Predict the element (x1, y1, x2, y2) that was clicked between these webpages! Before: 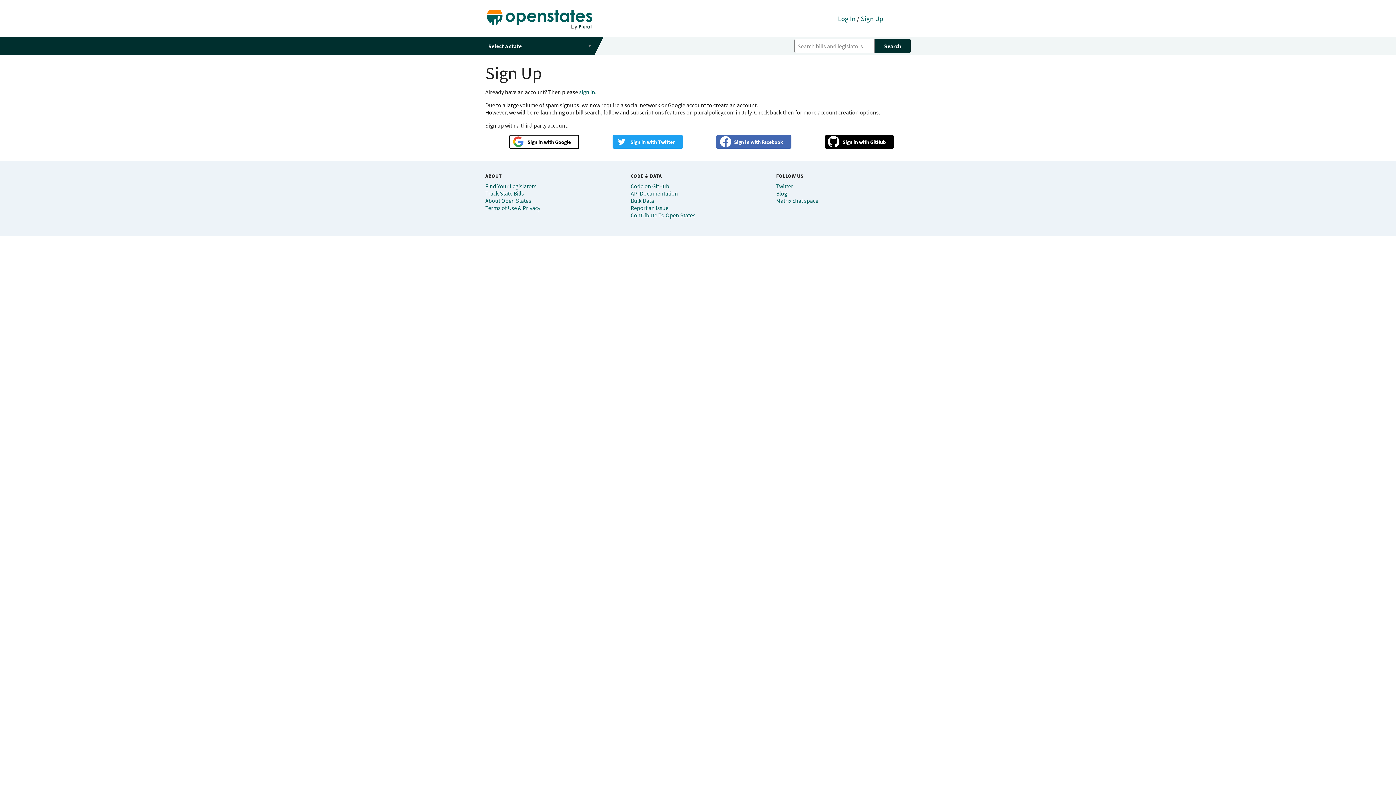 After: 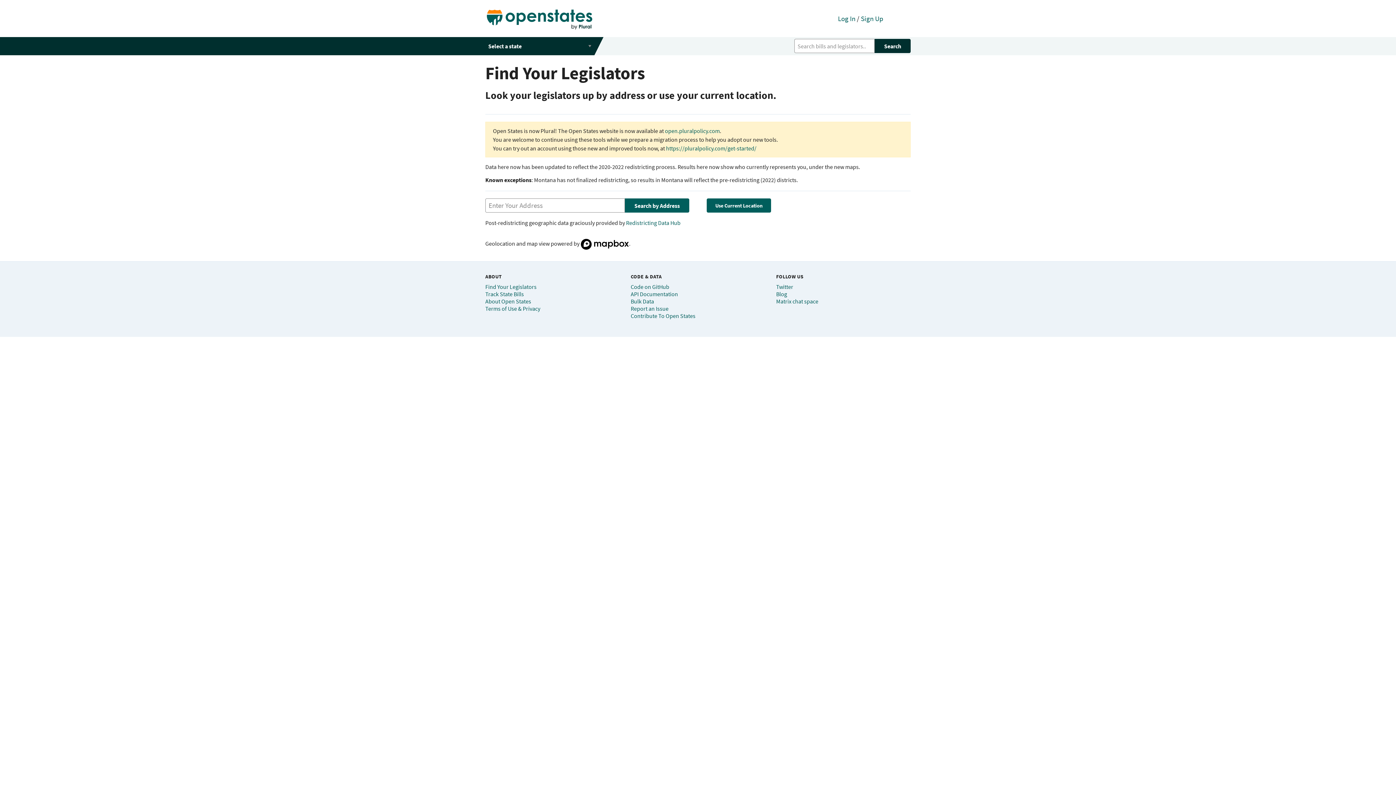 Action: label: Find Your Legislators bbox: (485, 182, 536, 189)